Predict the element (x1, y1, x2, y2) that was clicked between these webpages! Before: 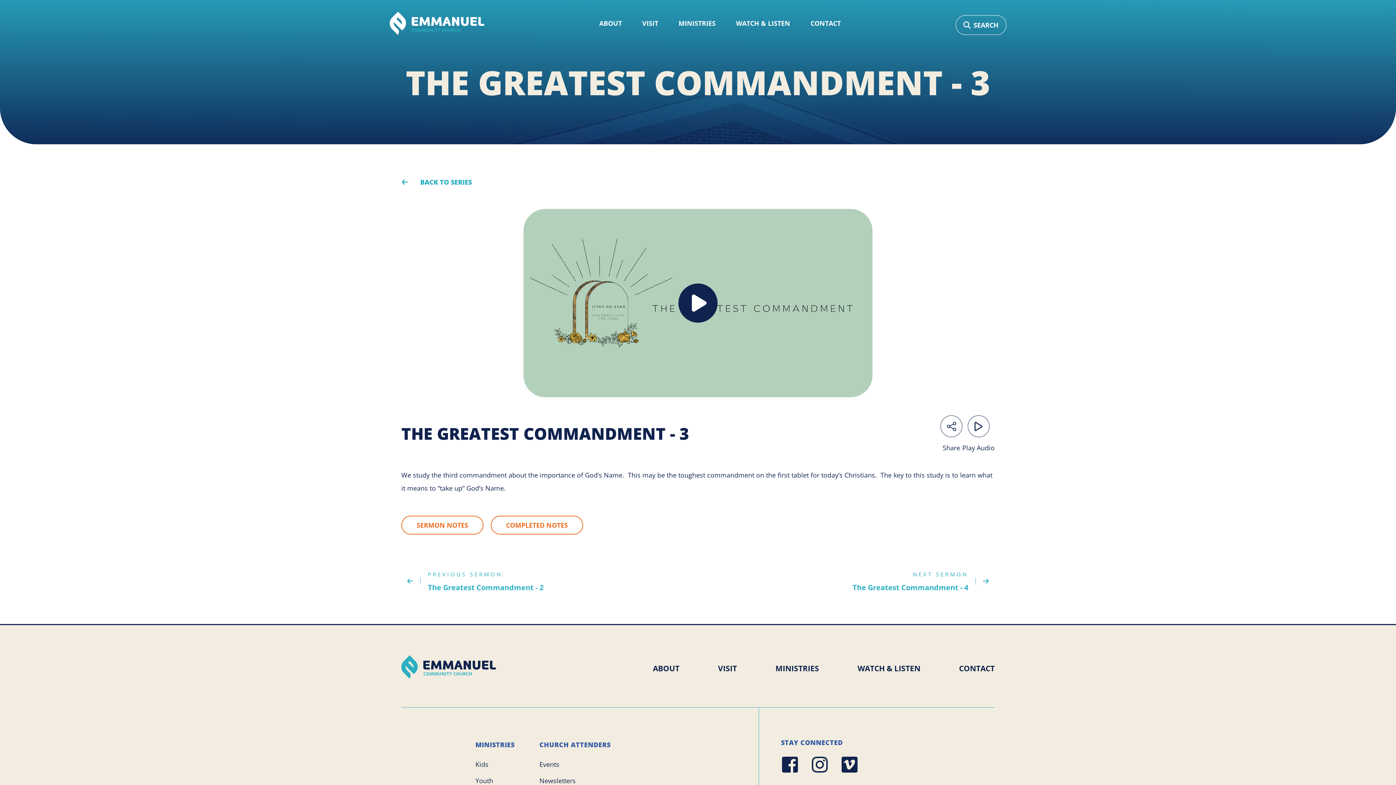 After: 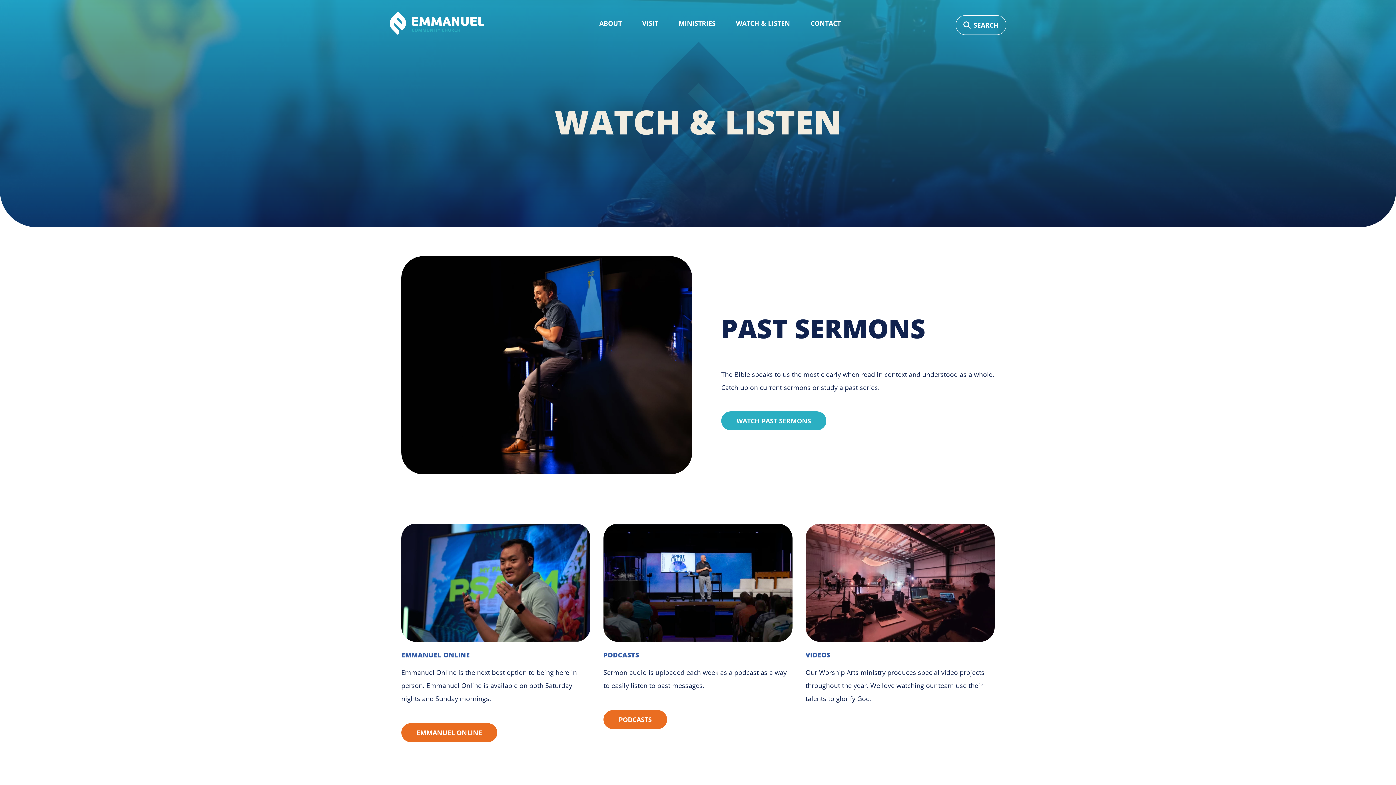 Action: label: WATCH & LISTEN bbox: (857, 663, 920, 673)